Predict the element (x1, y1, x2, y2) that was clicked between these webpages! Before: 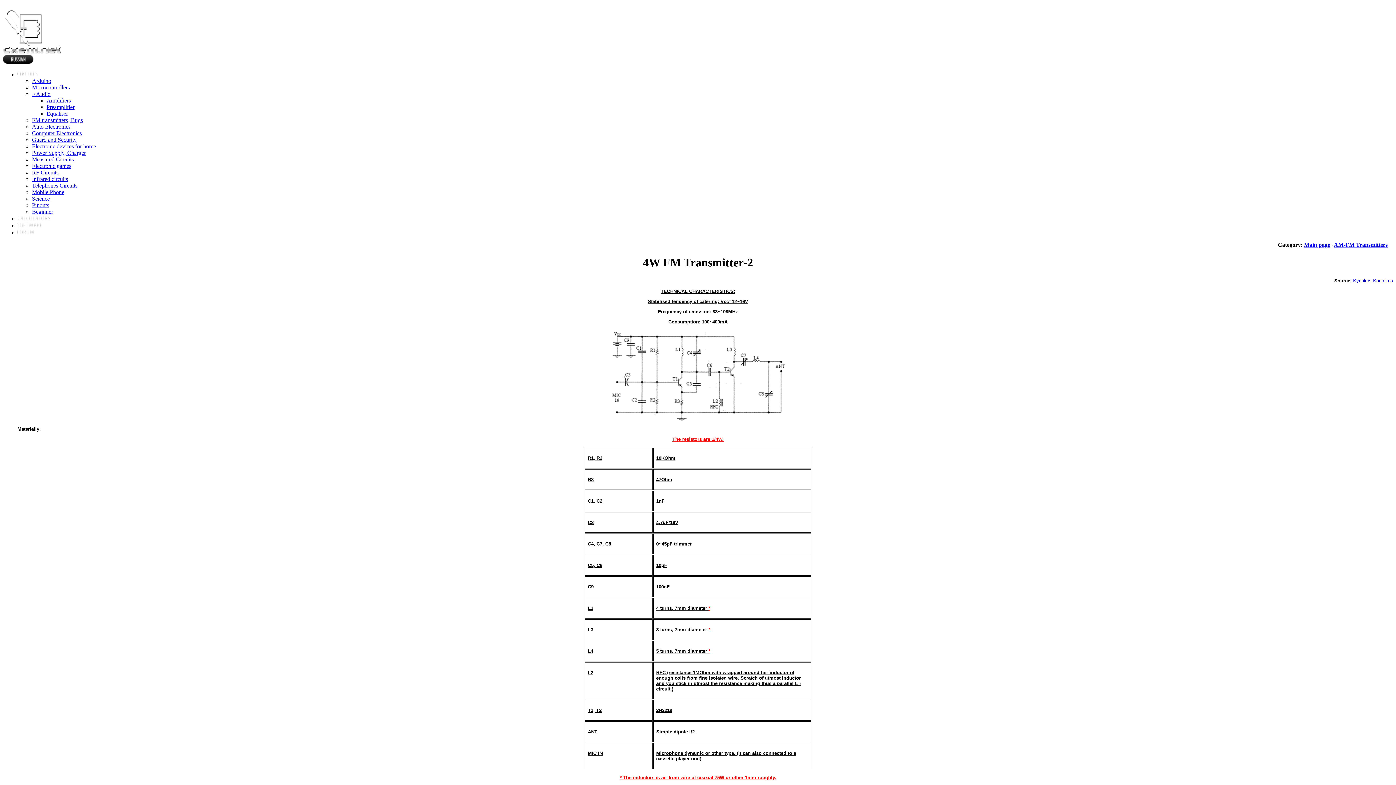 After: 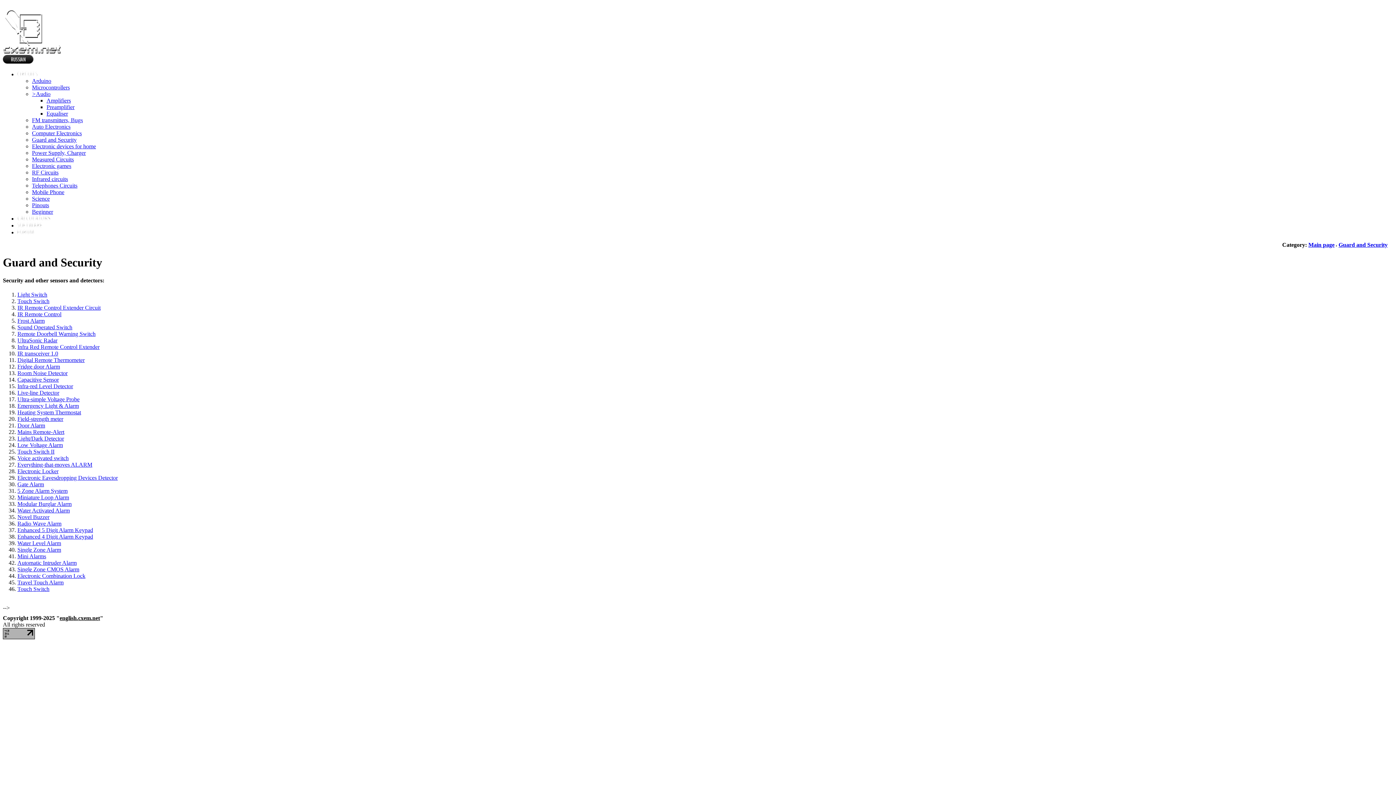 Action: label: Guard and Security bbox: (32, 136, 76, 142)